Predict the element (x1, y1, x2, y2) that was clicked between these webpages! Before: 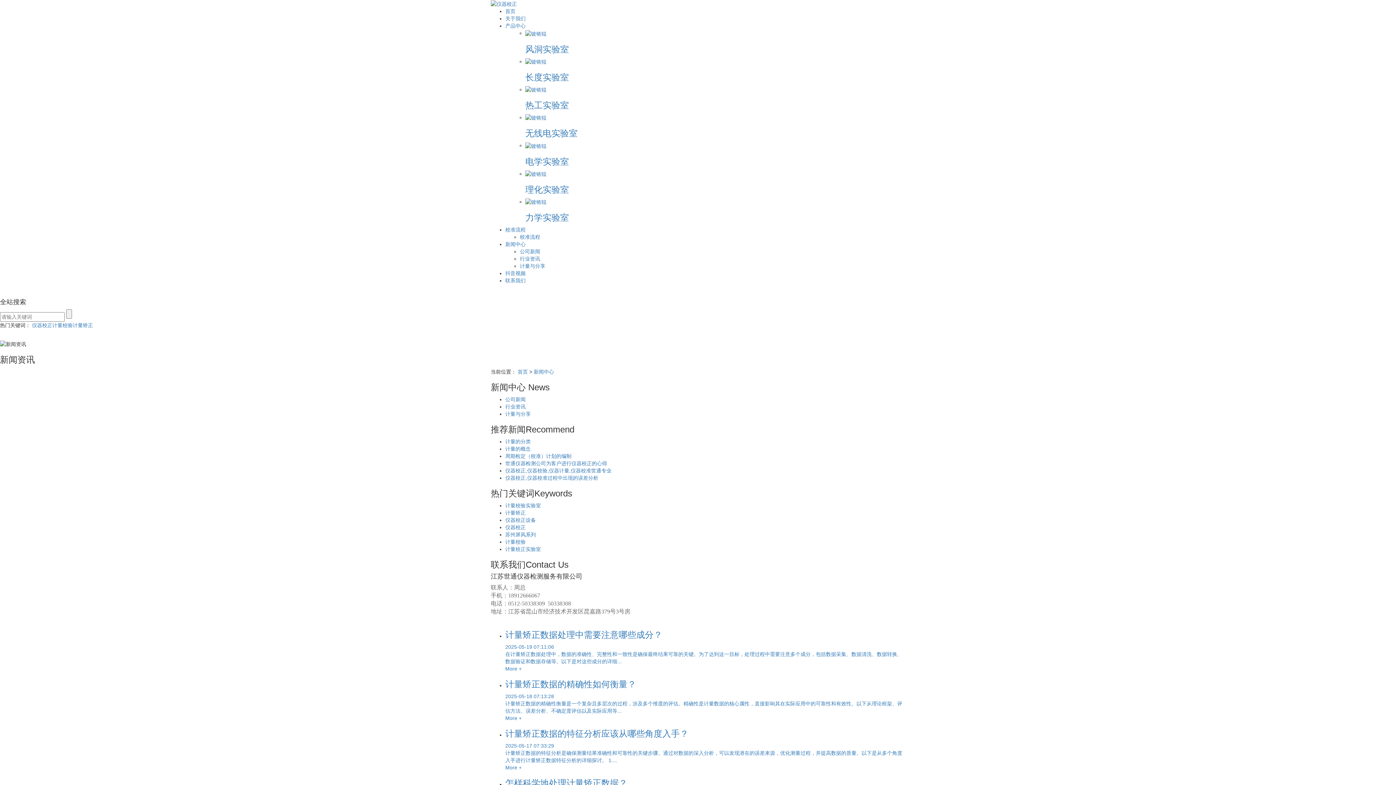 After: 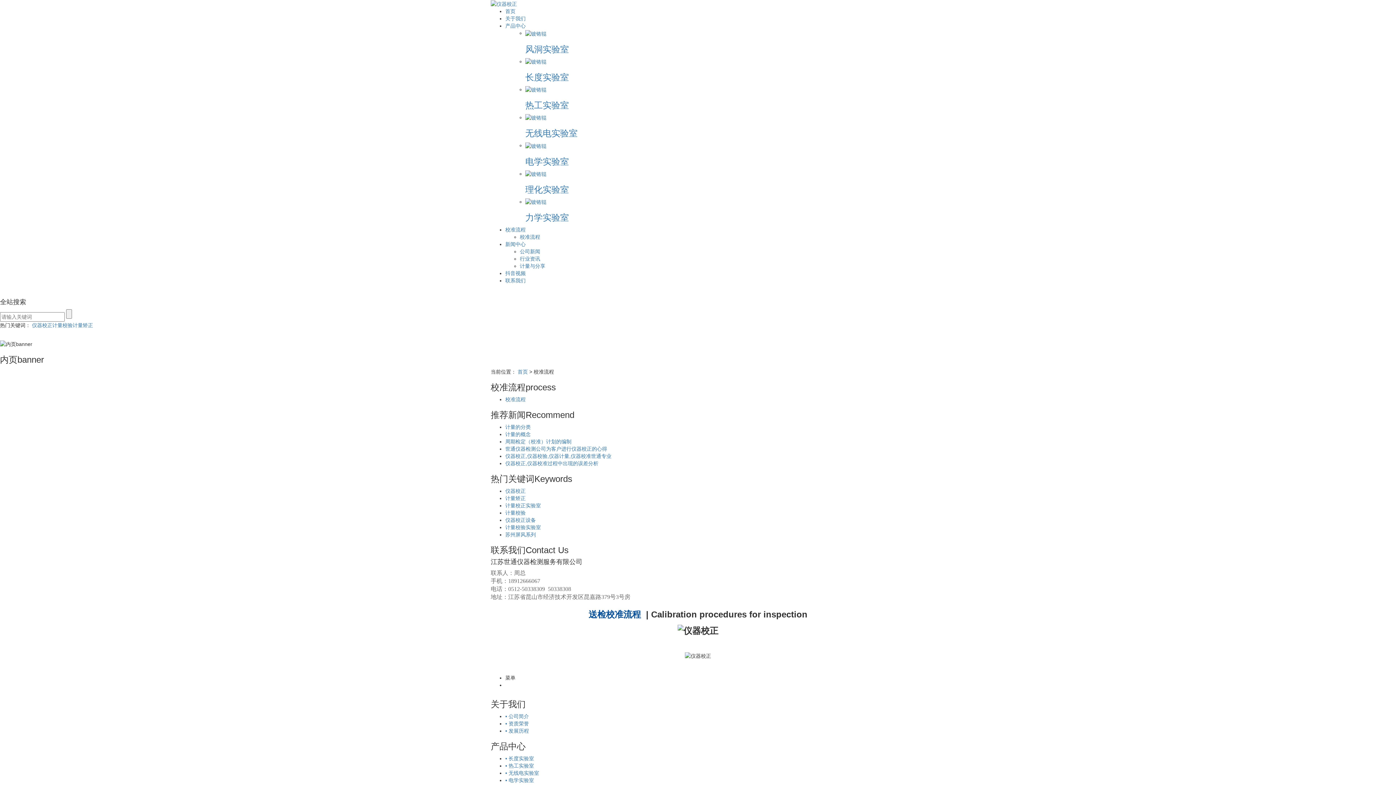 Action: label: 校准流程 bbox: (520, 234, 540, 240)